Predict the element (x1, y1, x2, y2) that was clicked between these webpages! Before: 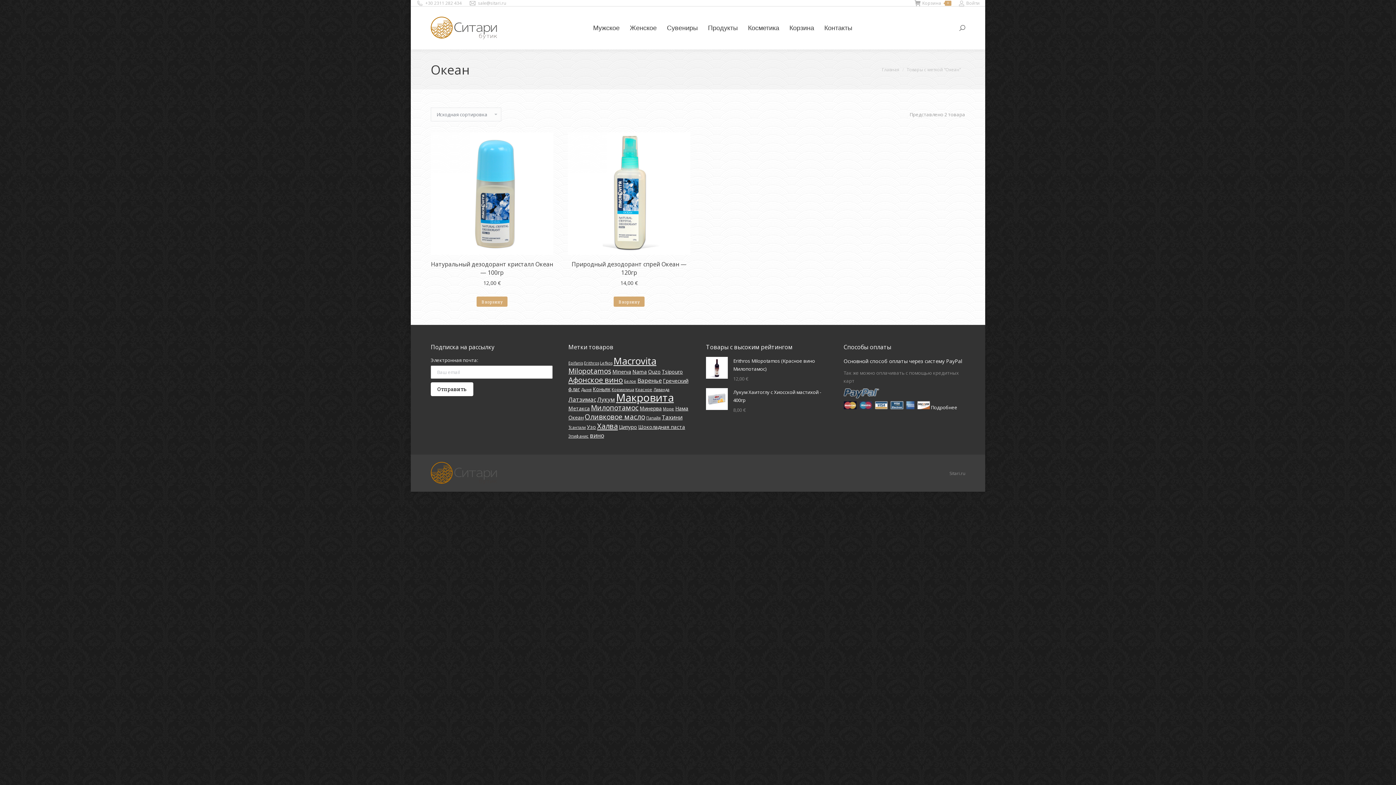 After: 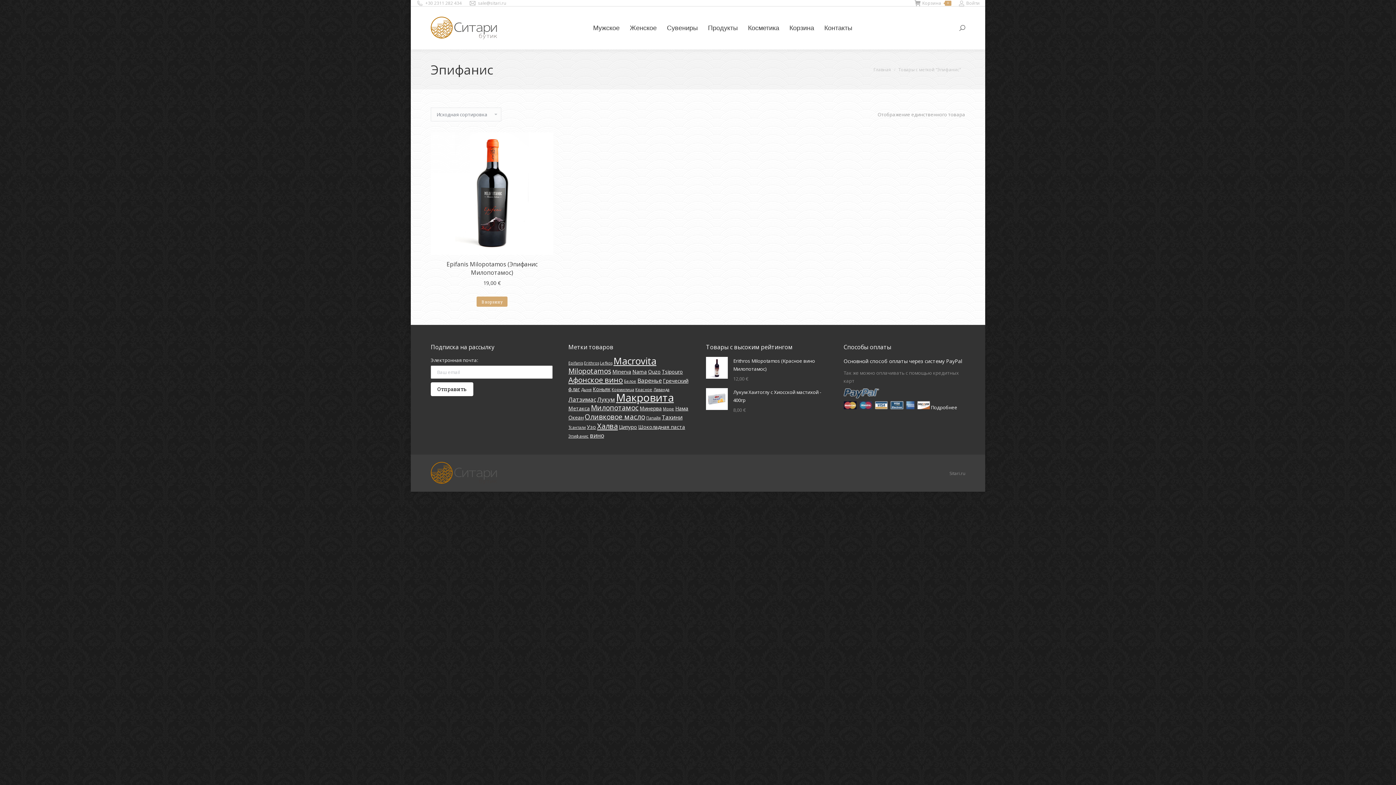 Action: label: Эпифанис (1 товар) bbox: (568, 433, 588, 438)